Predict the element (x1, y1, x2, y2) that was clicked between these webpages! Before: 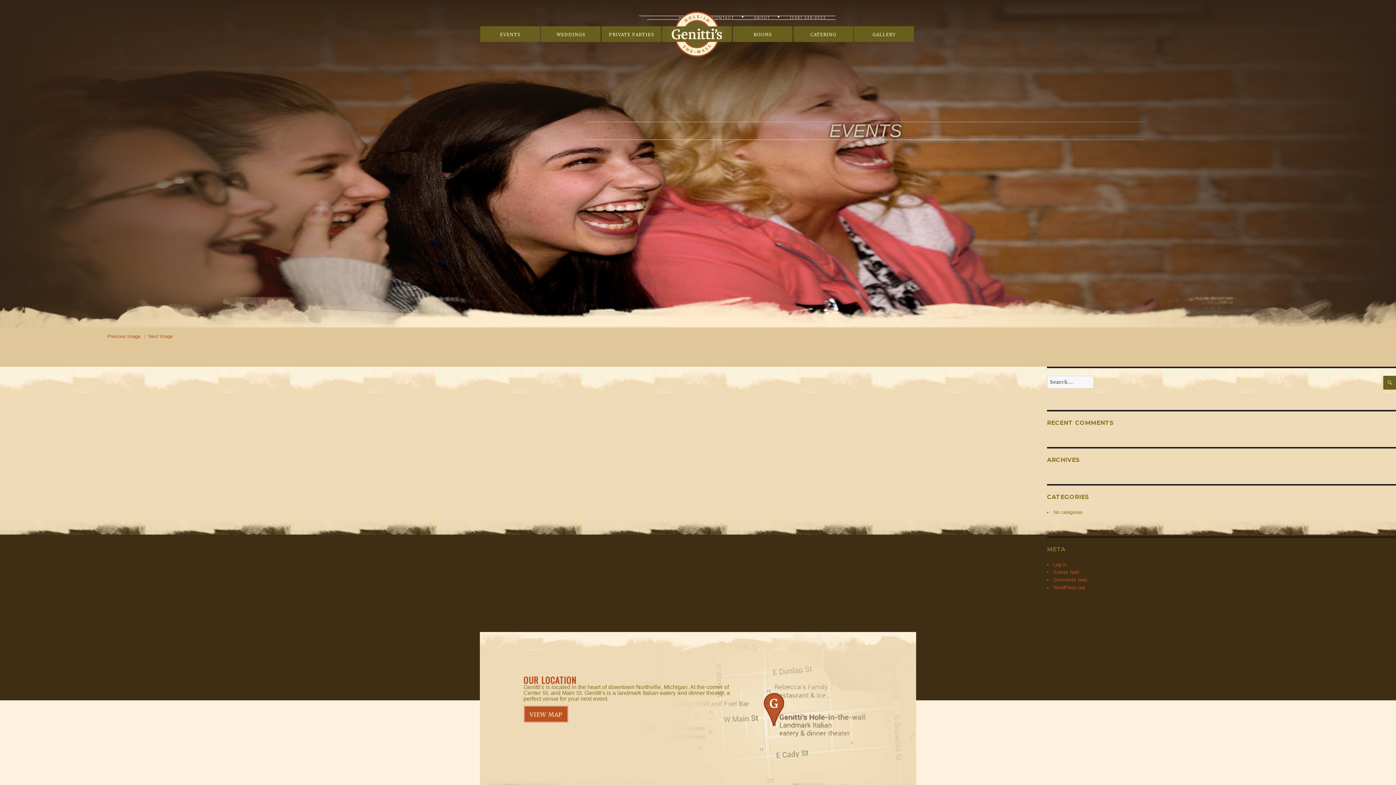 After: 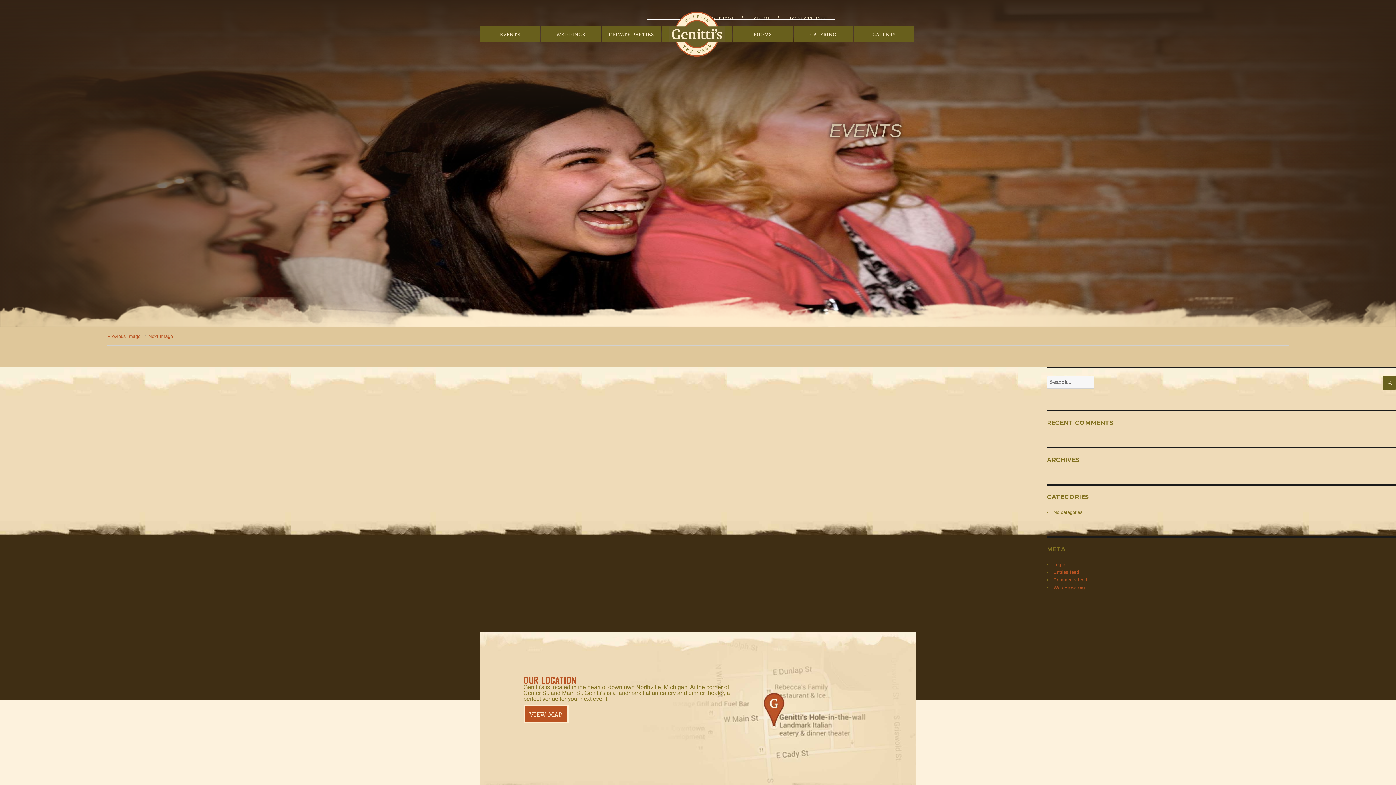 Action: bbox: (790, 15, 826, 19) label: (248) 349-0522